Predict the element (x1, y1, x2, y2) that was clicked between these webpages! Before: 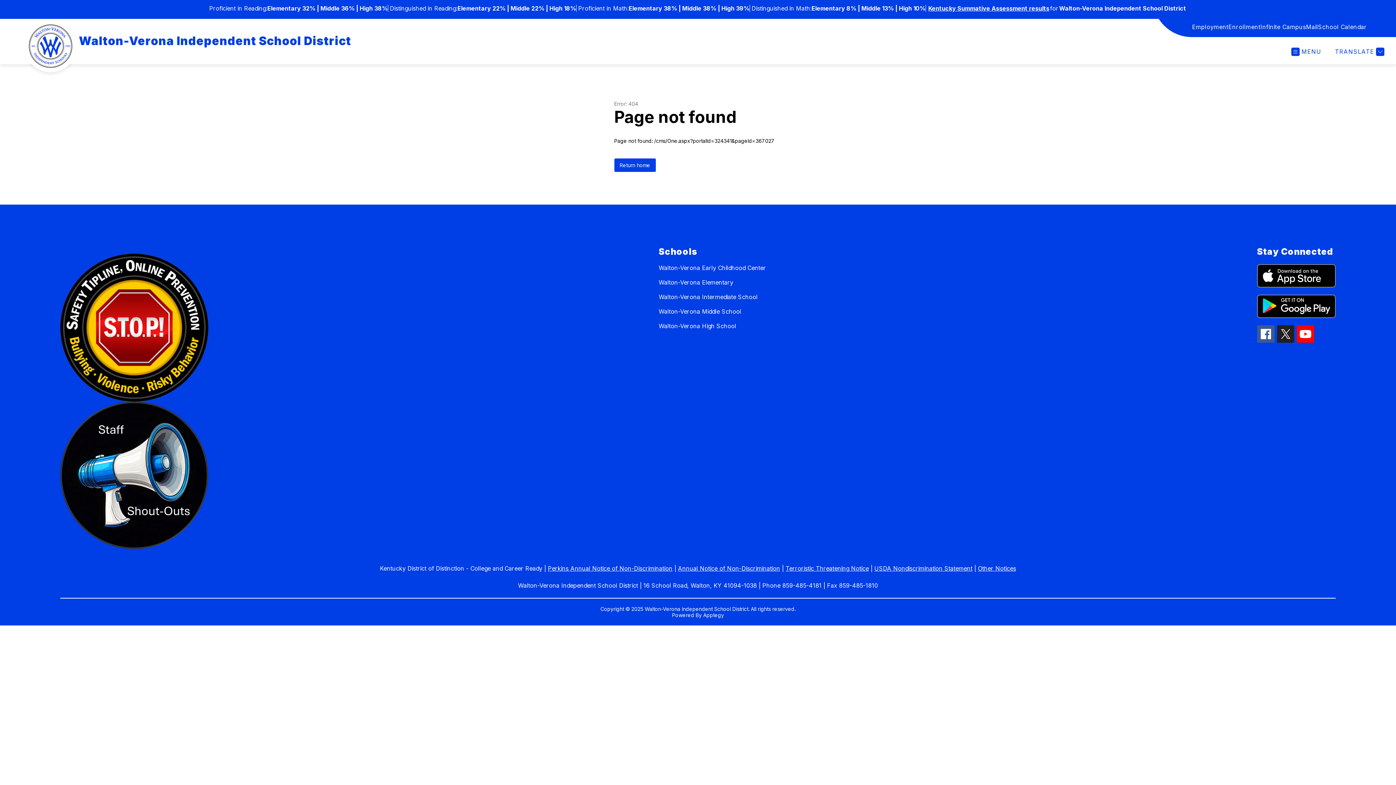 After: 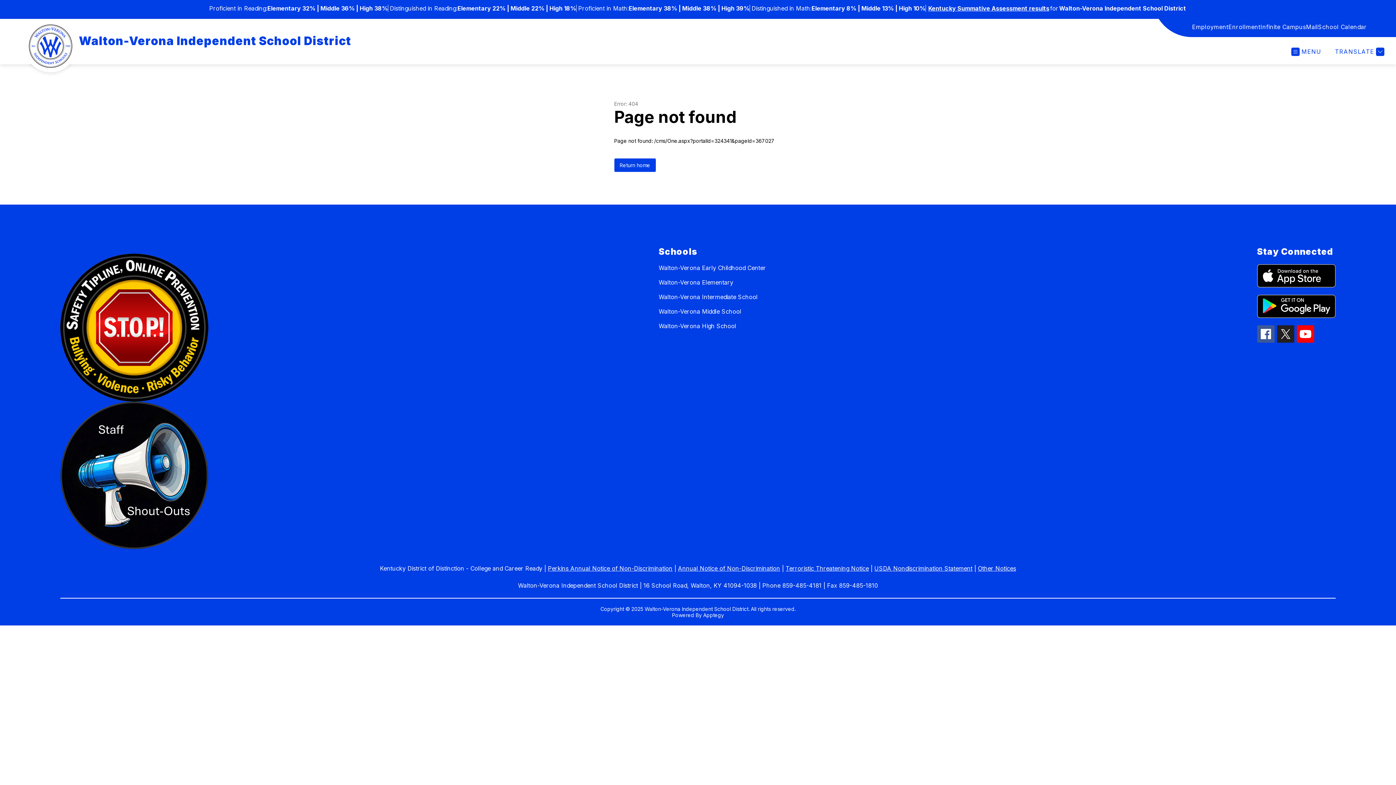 Action: bbox: (1318, 22, 1367, 31) label: School Calendar